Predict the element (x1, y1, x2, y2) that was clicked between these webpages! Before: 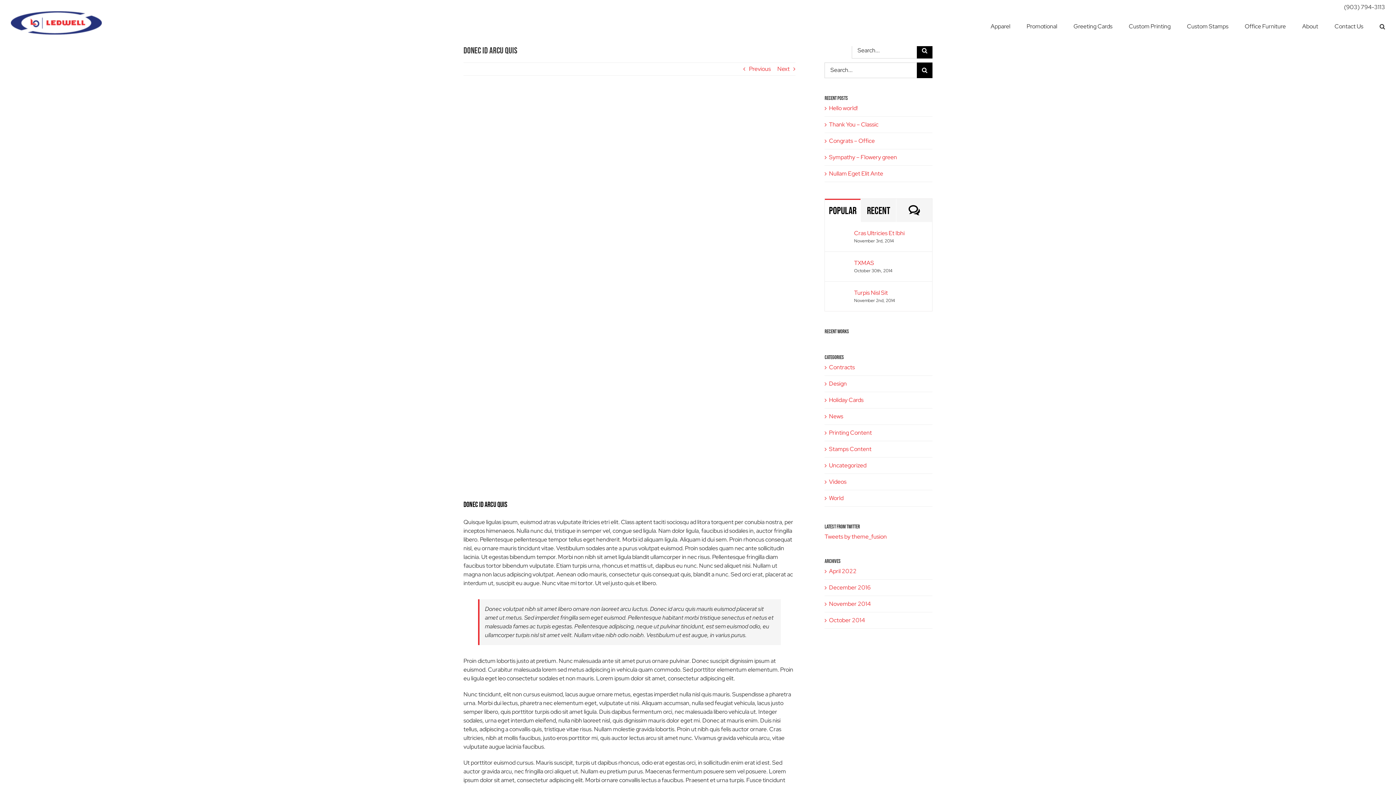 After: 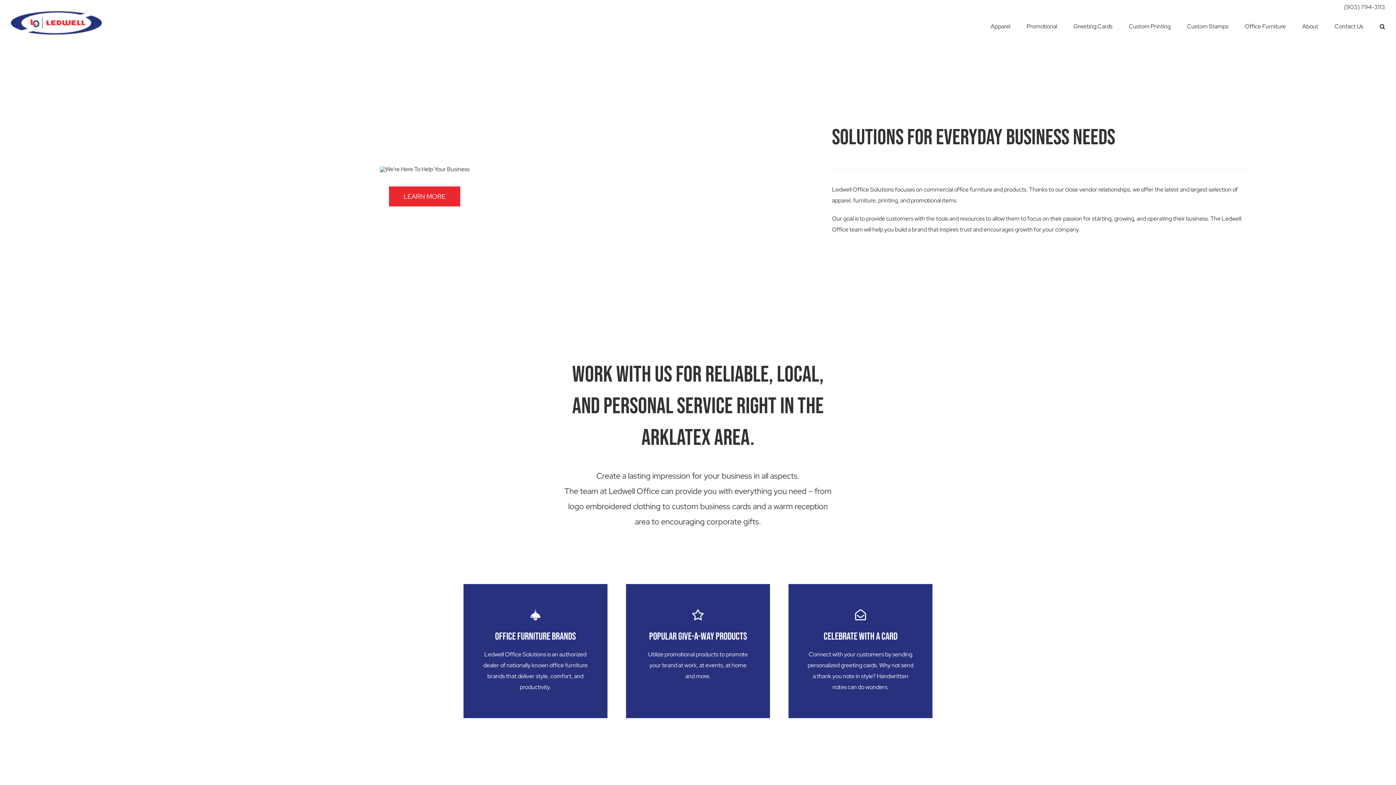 Action: bbox: (829, 567, 856, 575) label: April 2022